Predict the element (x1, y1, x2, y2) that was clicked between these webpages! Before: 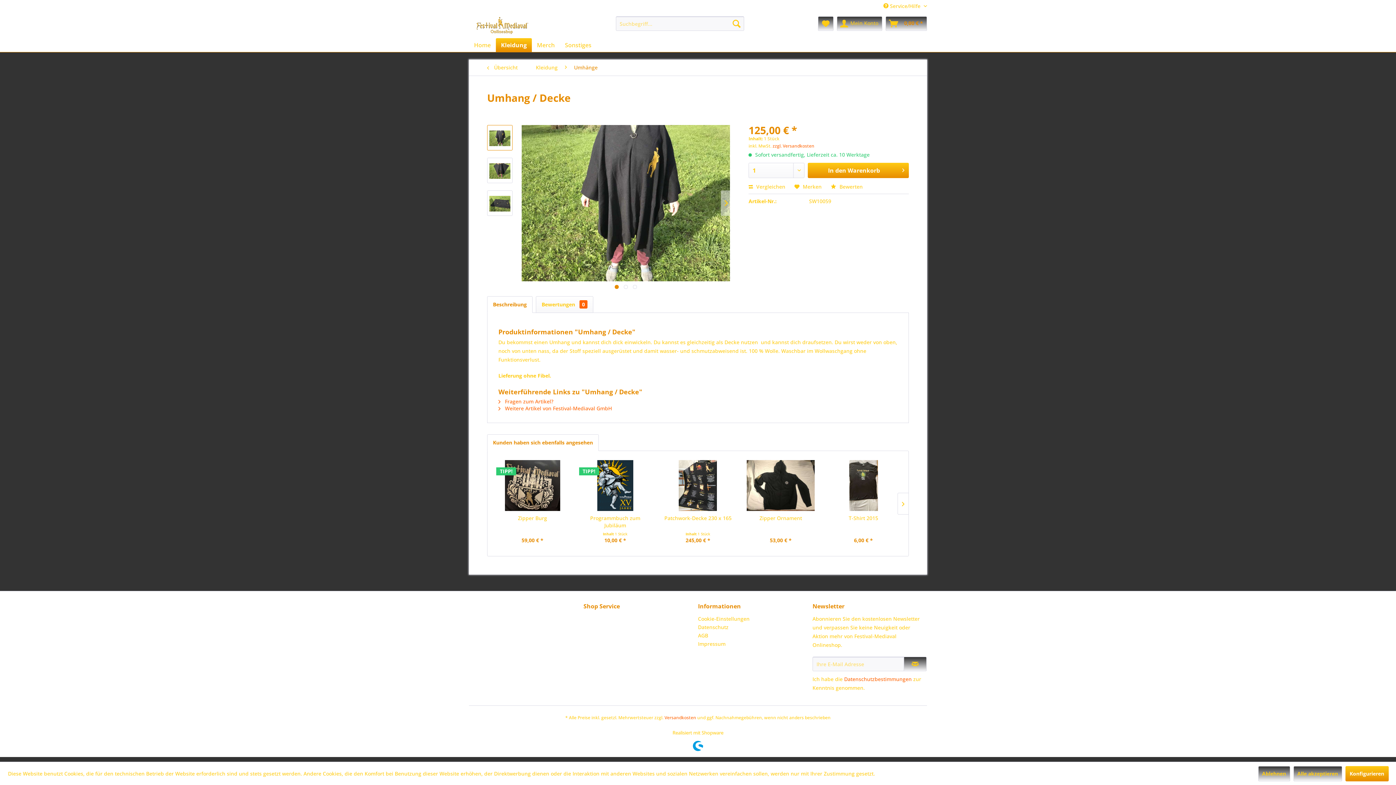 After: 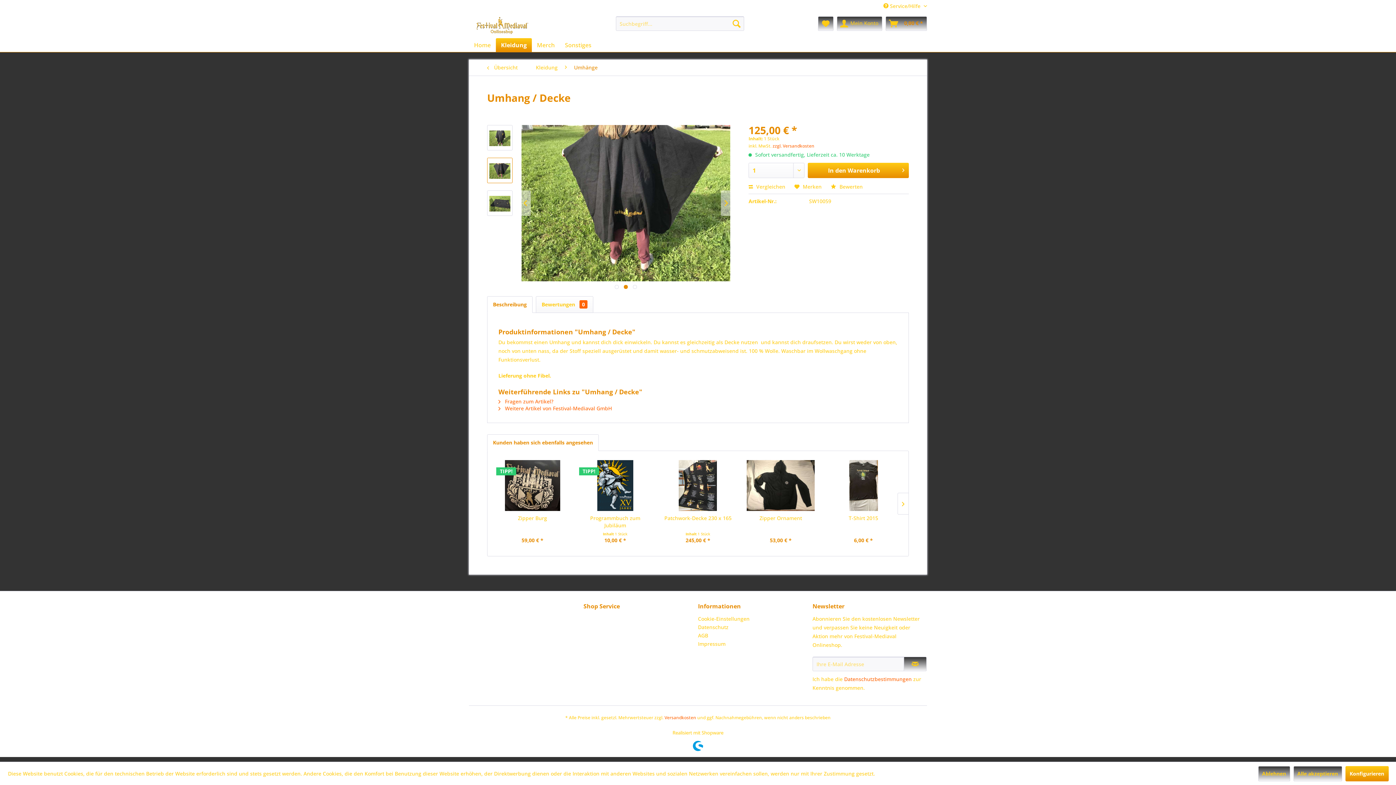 Action: bbox: (487, 157, 512, 183)